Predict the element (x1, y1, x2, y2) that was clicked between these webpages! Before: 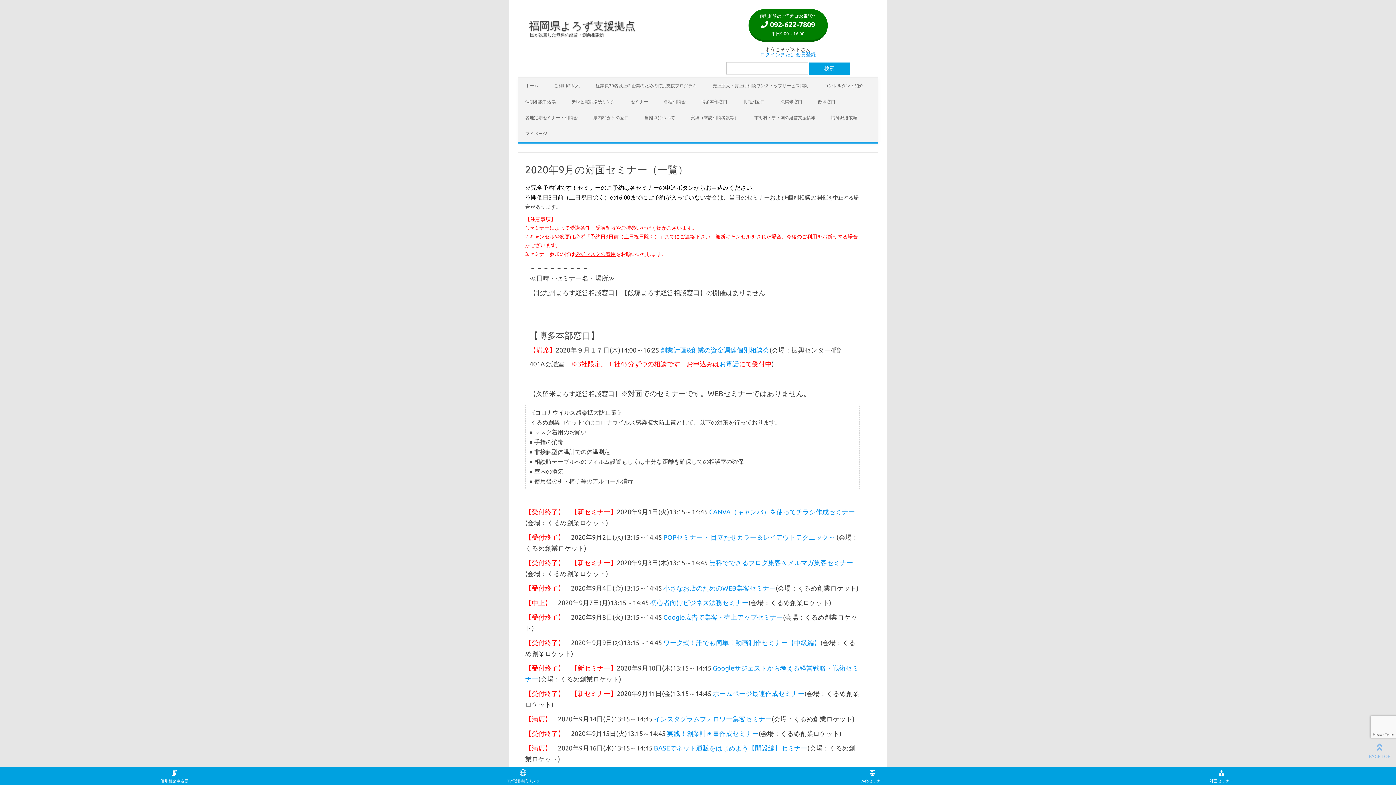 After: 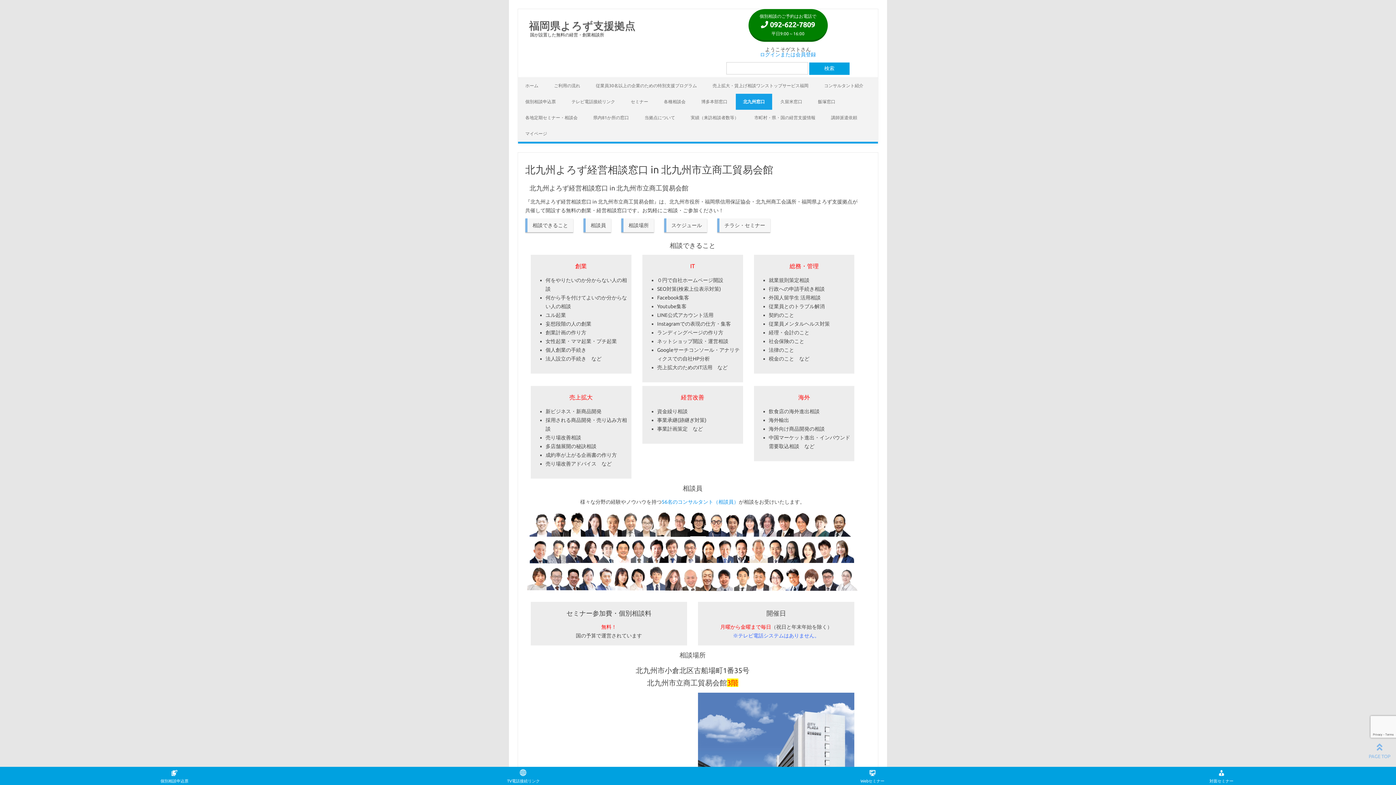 Action: label: 北九州窓口 bbox: (736, 93, 772, 109)